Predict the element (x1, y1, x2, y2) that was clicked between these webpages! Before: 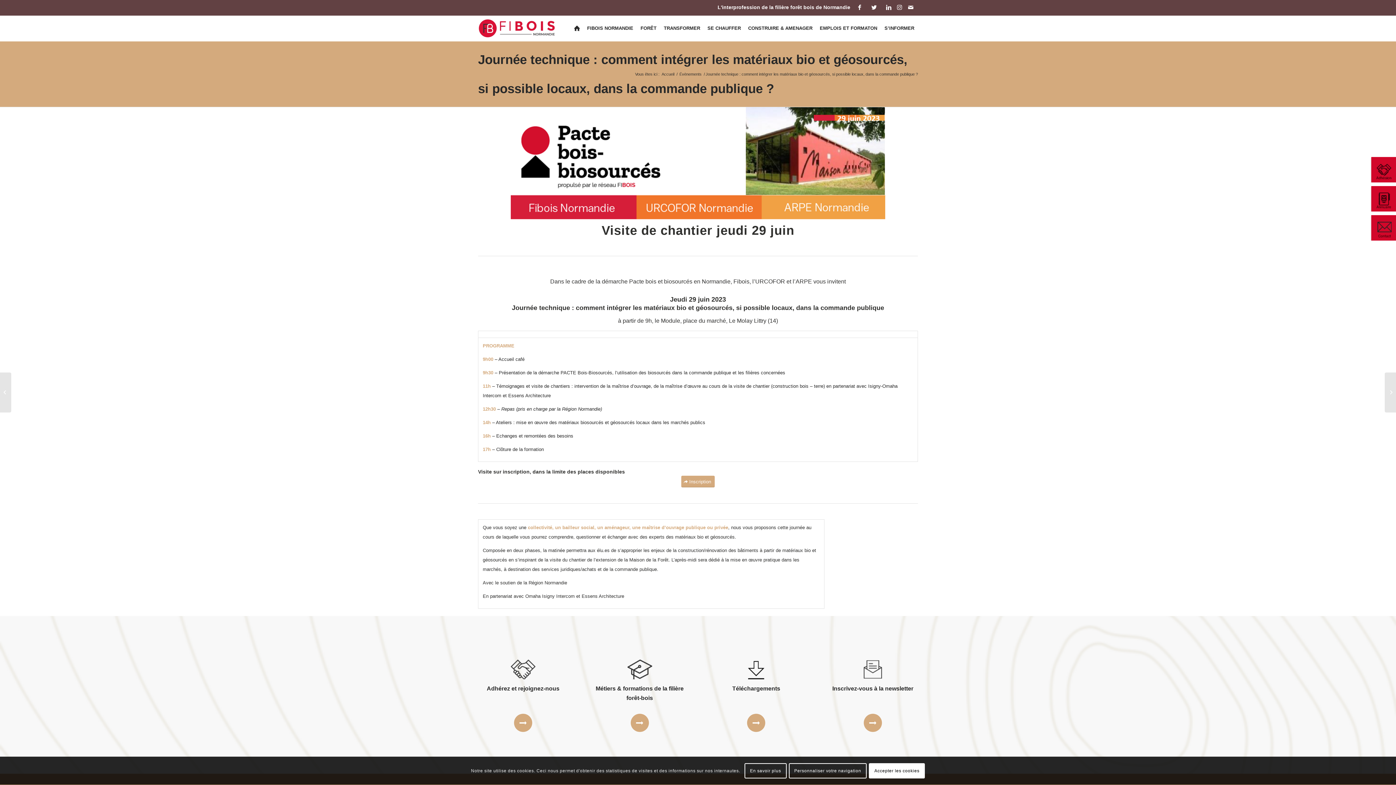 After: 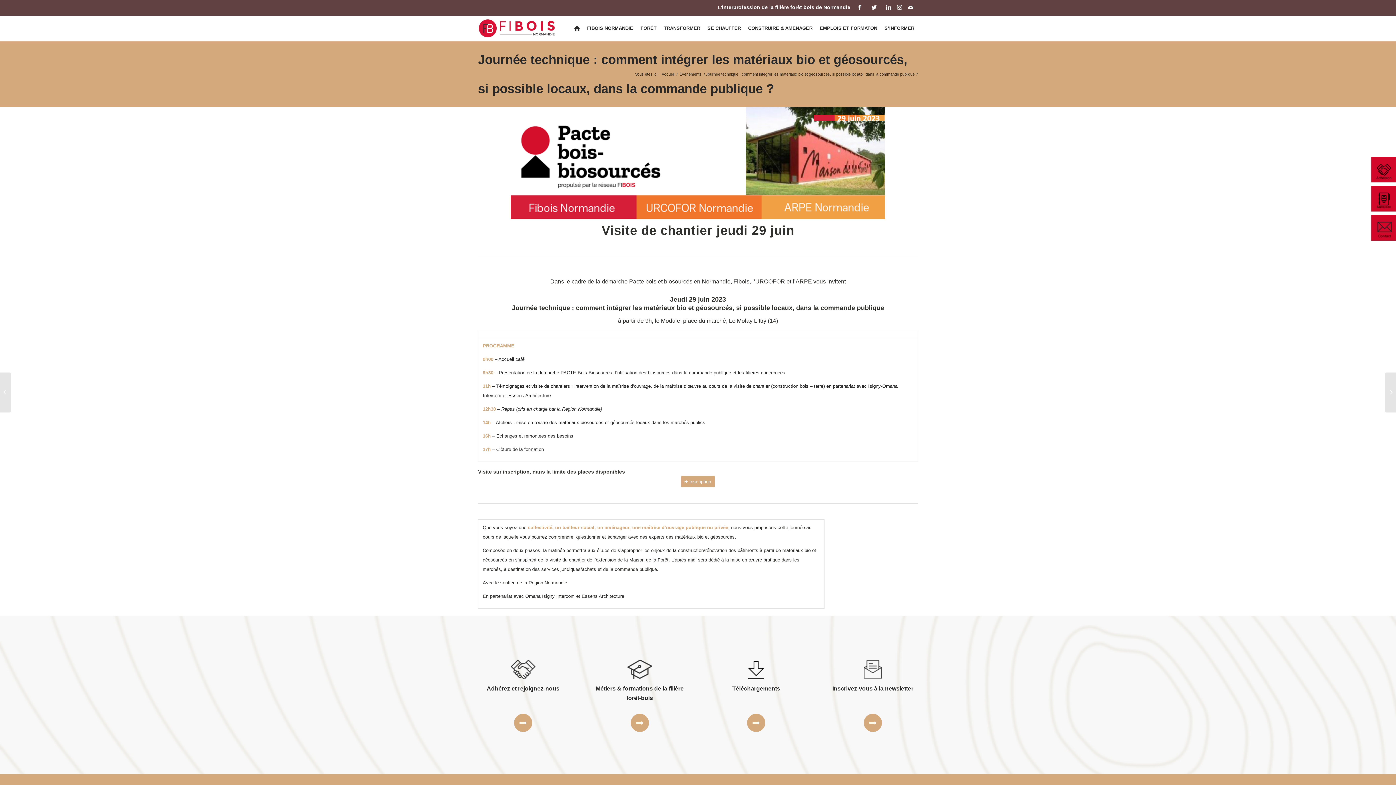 Action: bbox: (869, 763, 925, 779) label: Accepter les cookies